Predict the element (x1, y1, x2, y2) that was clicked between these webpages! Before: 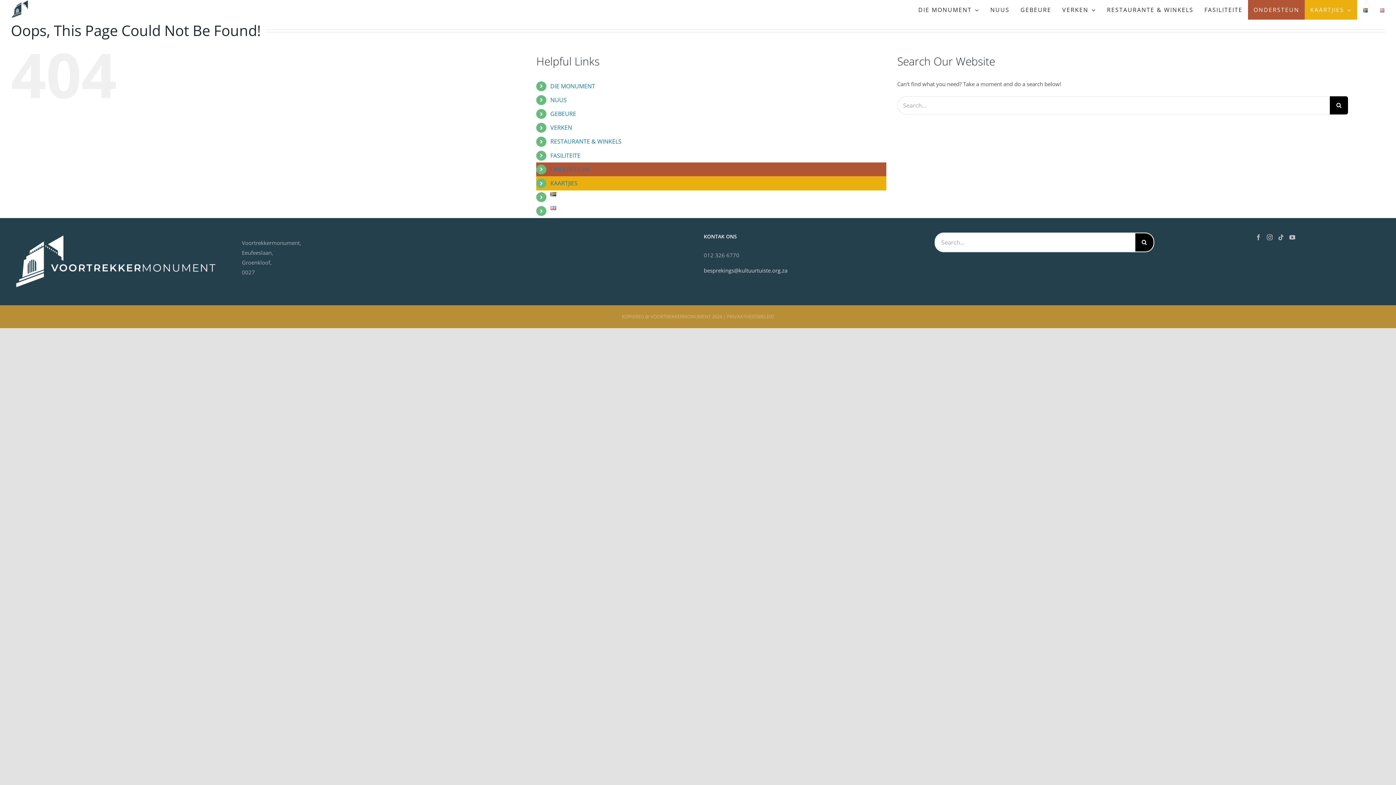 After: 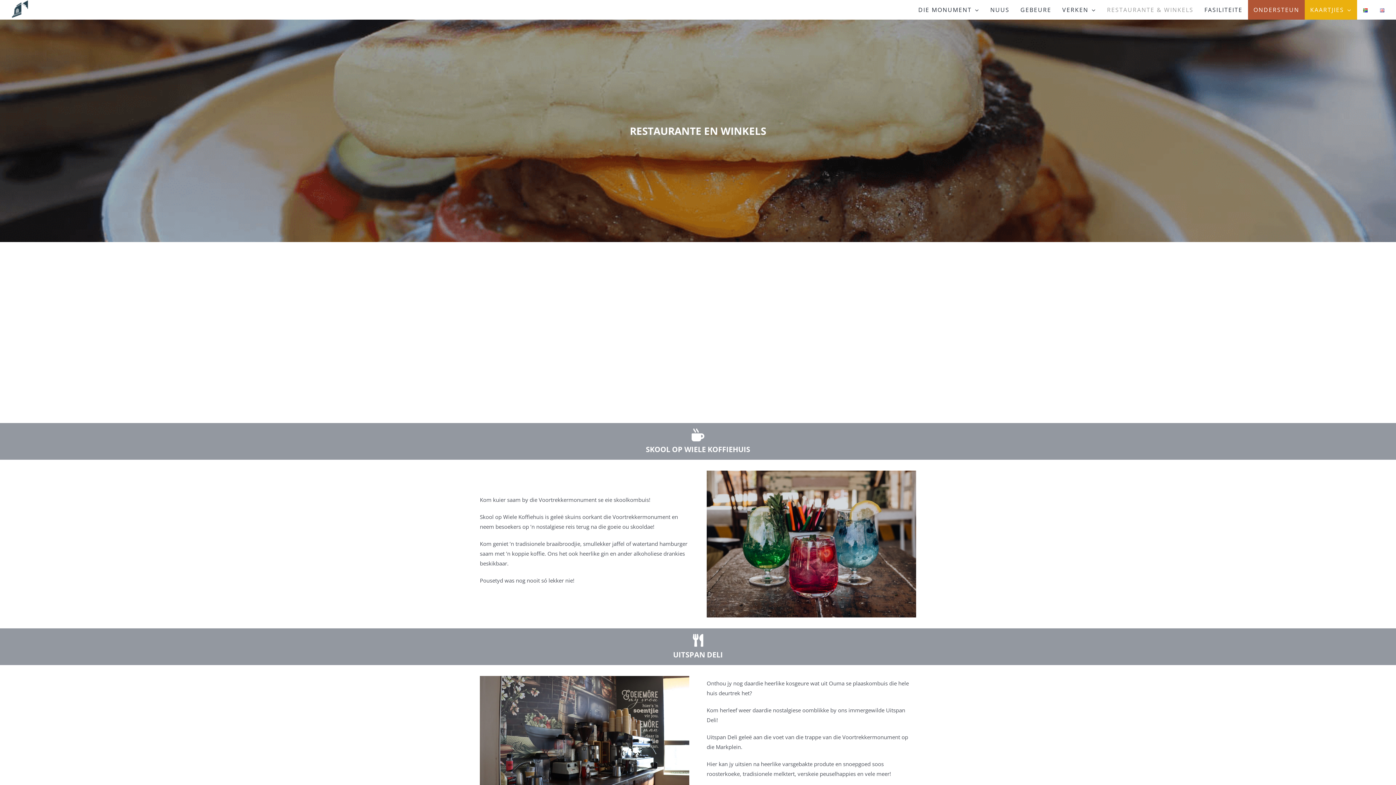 Action: bbox: (1107, 0, 1193, 19) label: RESTAURANTE & WINKELS